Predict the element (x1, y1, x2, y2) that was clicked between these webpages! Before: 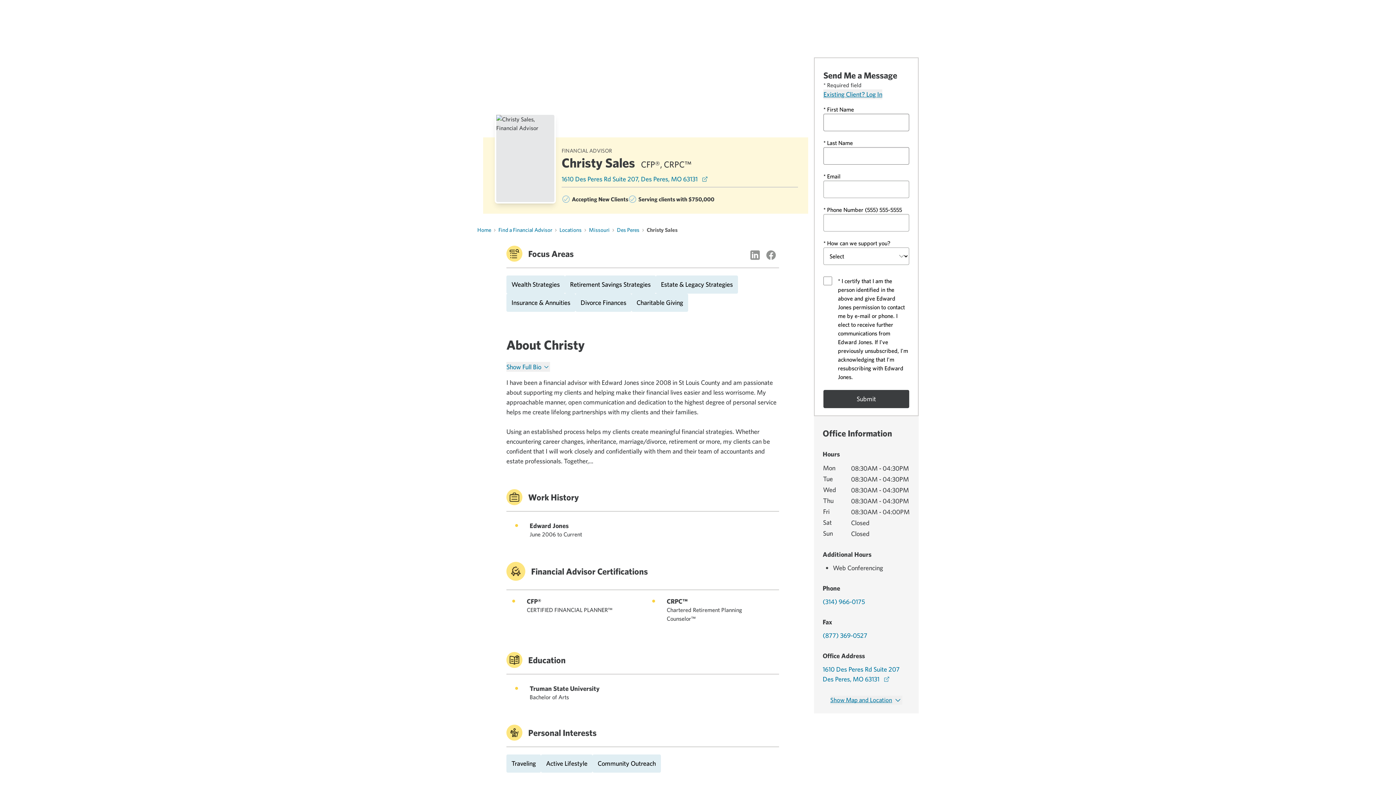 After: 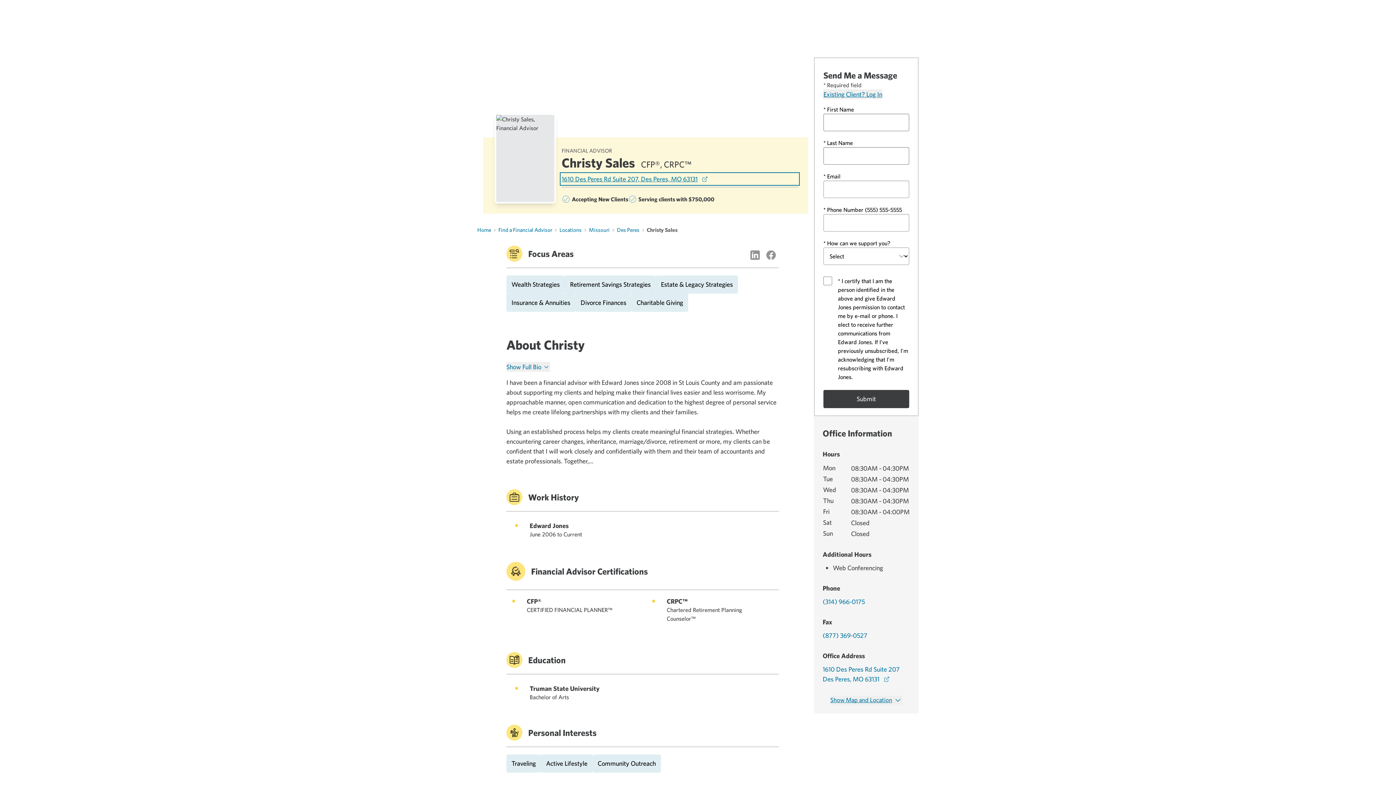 Action: bbox: (561, 174, 798, 184) label: 1610 Des Peres Rd Suite 207, Des Peres, MO 63131
opens in a new window